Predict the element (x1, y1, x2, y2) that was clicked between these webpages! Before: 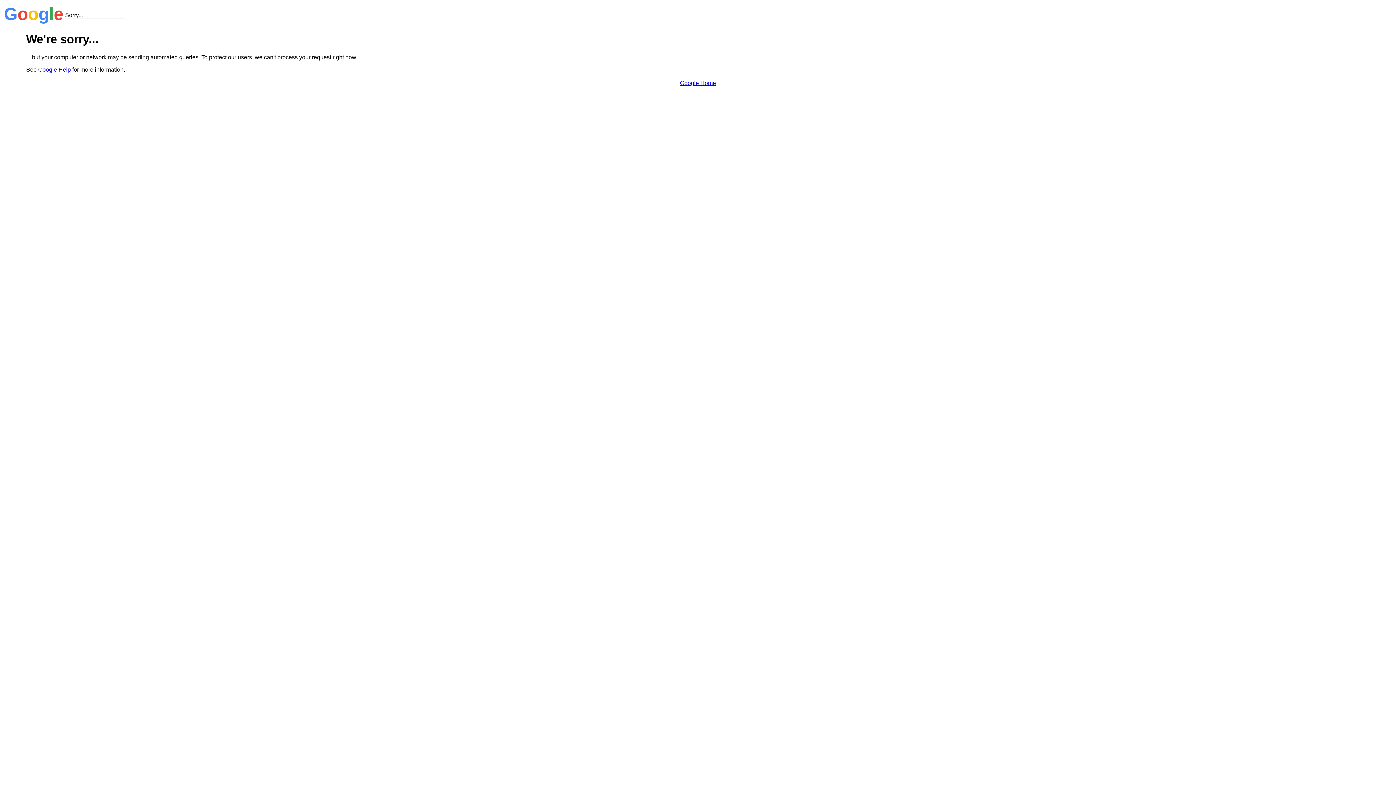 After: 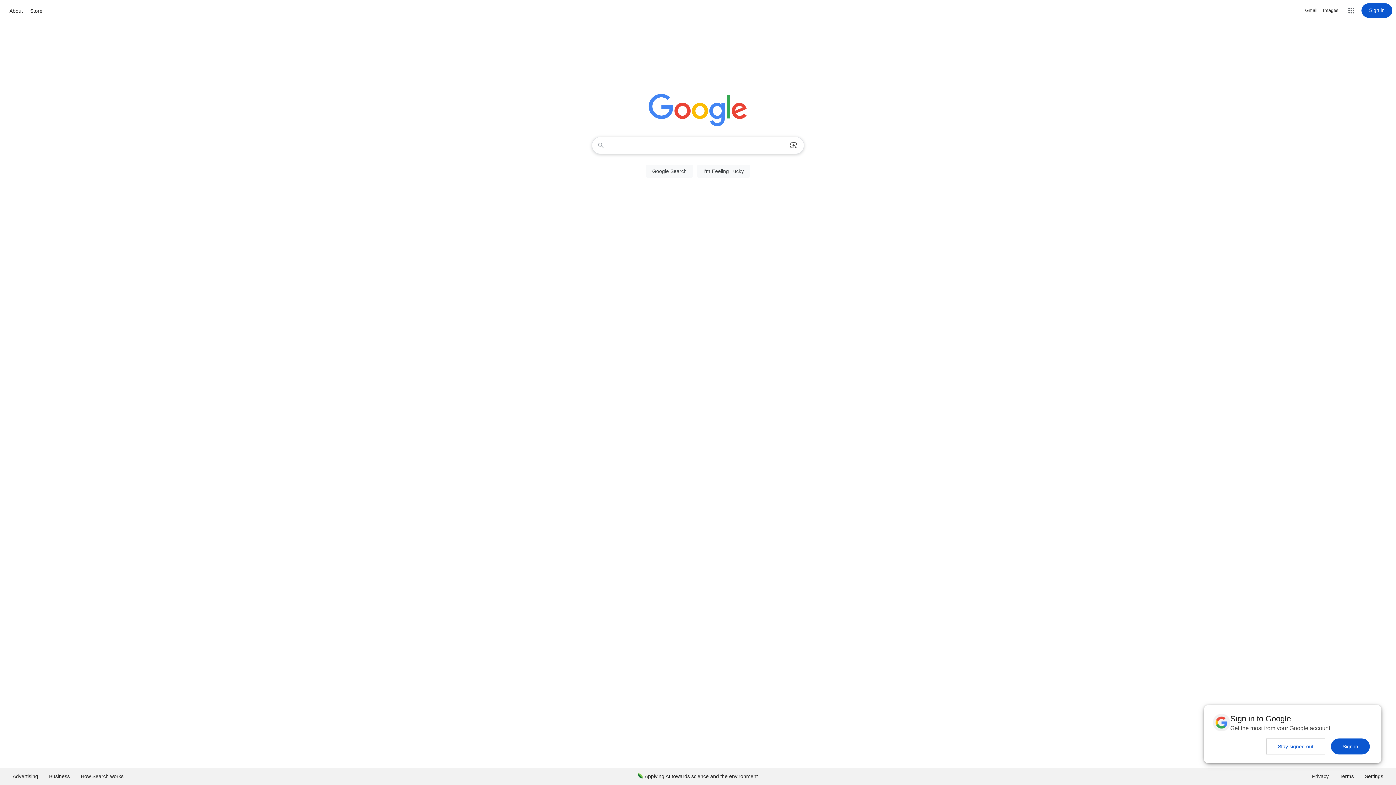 Action: label: Google Home bbox: (680, 79, 716, 86)